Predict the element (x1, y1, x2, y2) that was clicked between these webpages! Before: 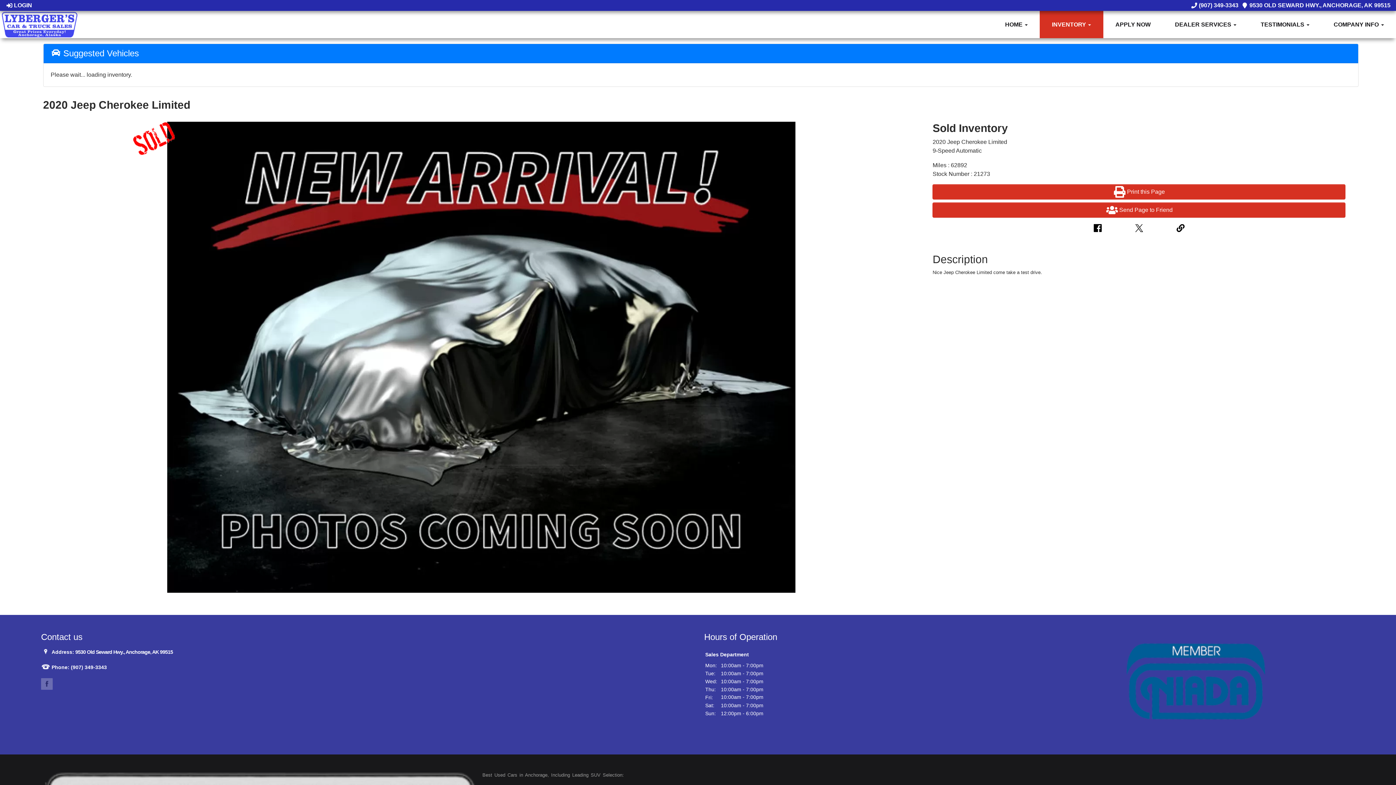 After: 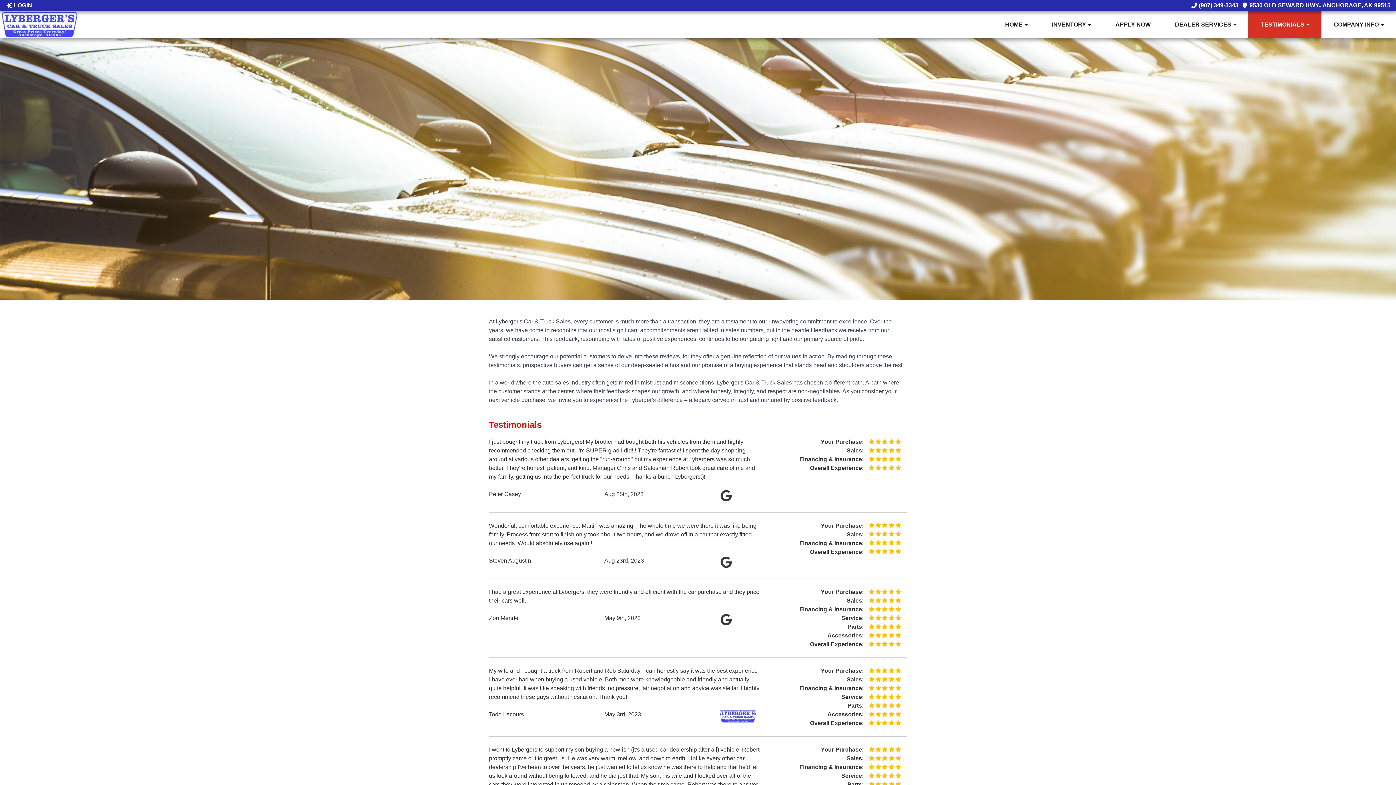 Action: bbox: (1248, 10, 1321, 38) label: TESTIMONIALS 